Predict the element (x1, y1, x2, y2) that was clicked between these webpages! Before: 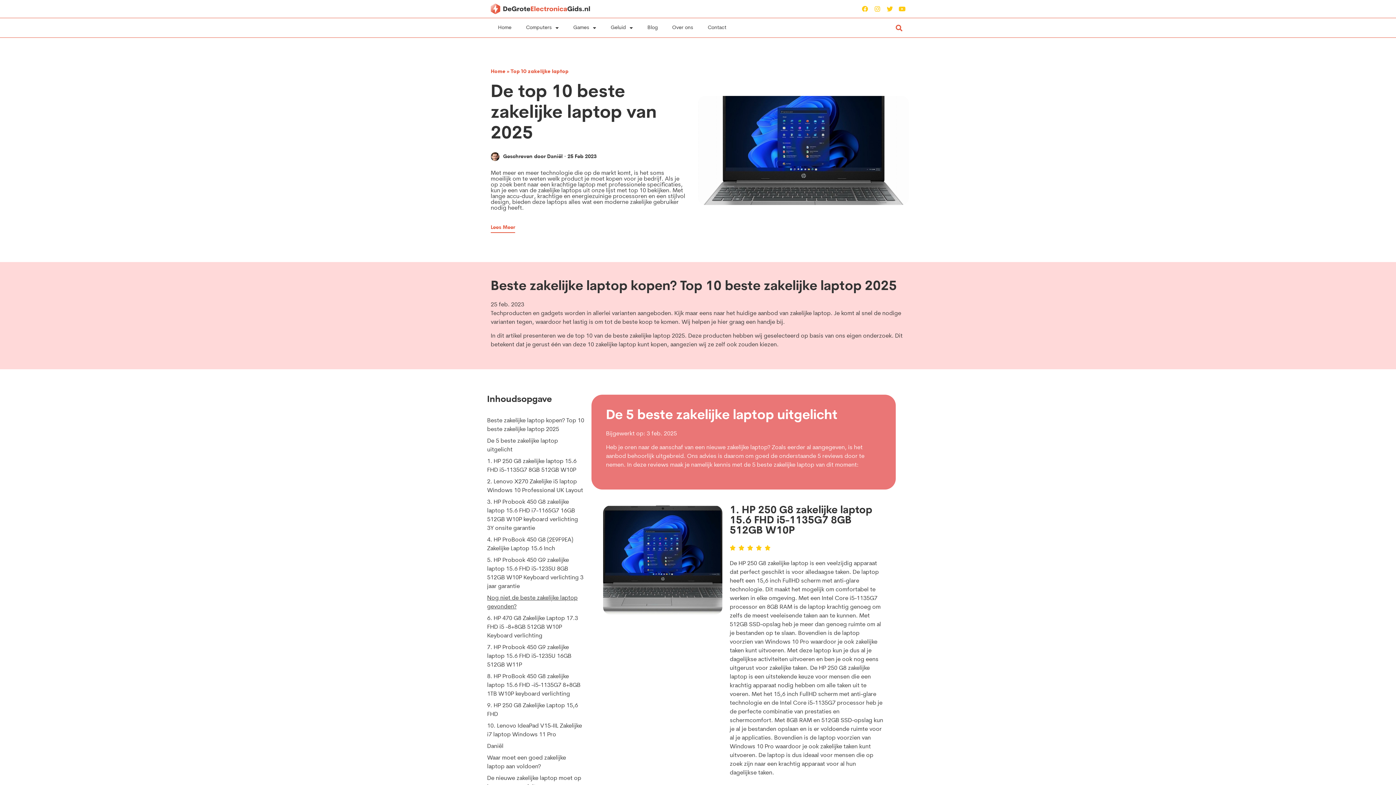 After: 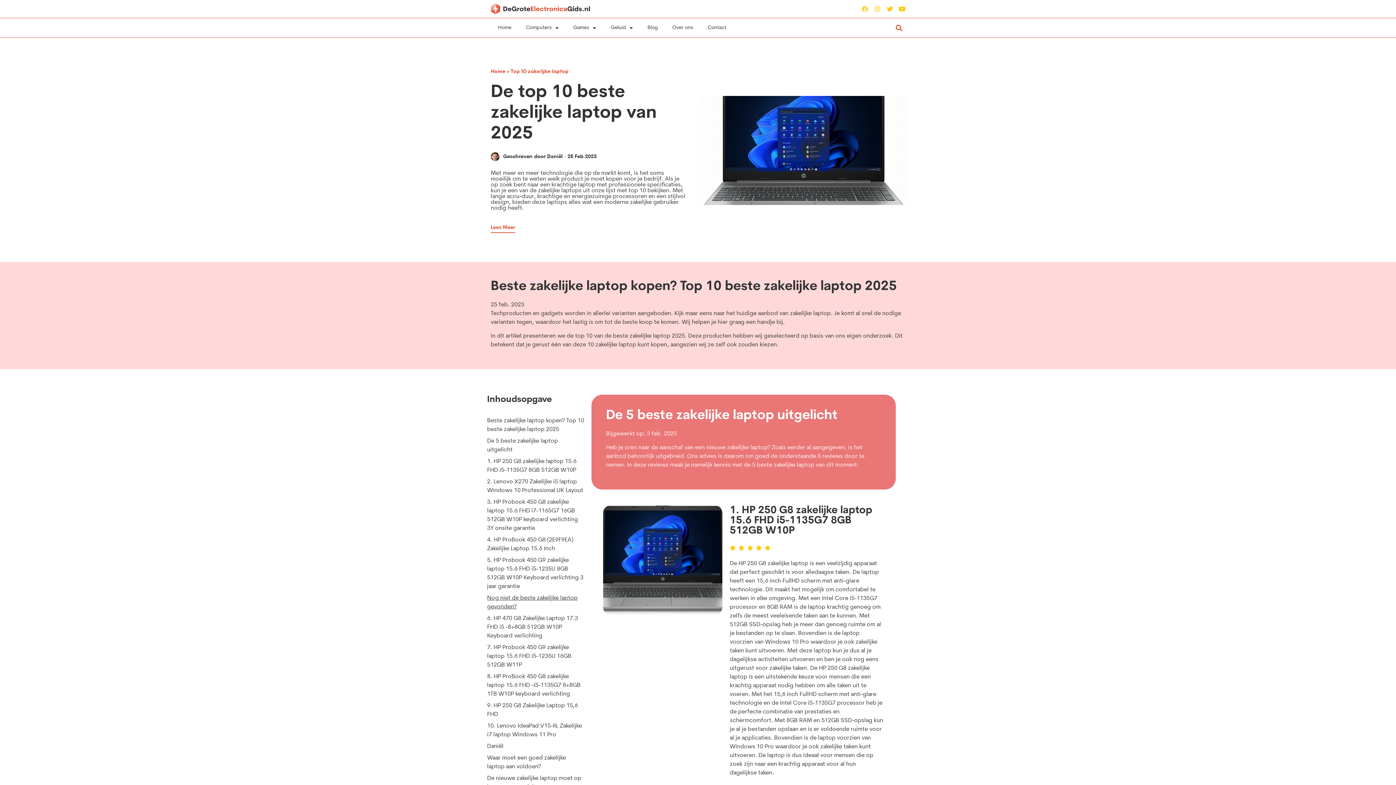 Action: label: Facebook bbox: (862, 5, 868, 12)